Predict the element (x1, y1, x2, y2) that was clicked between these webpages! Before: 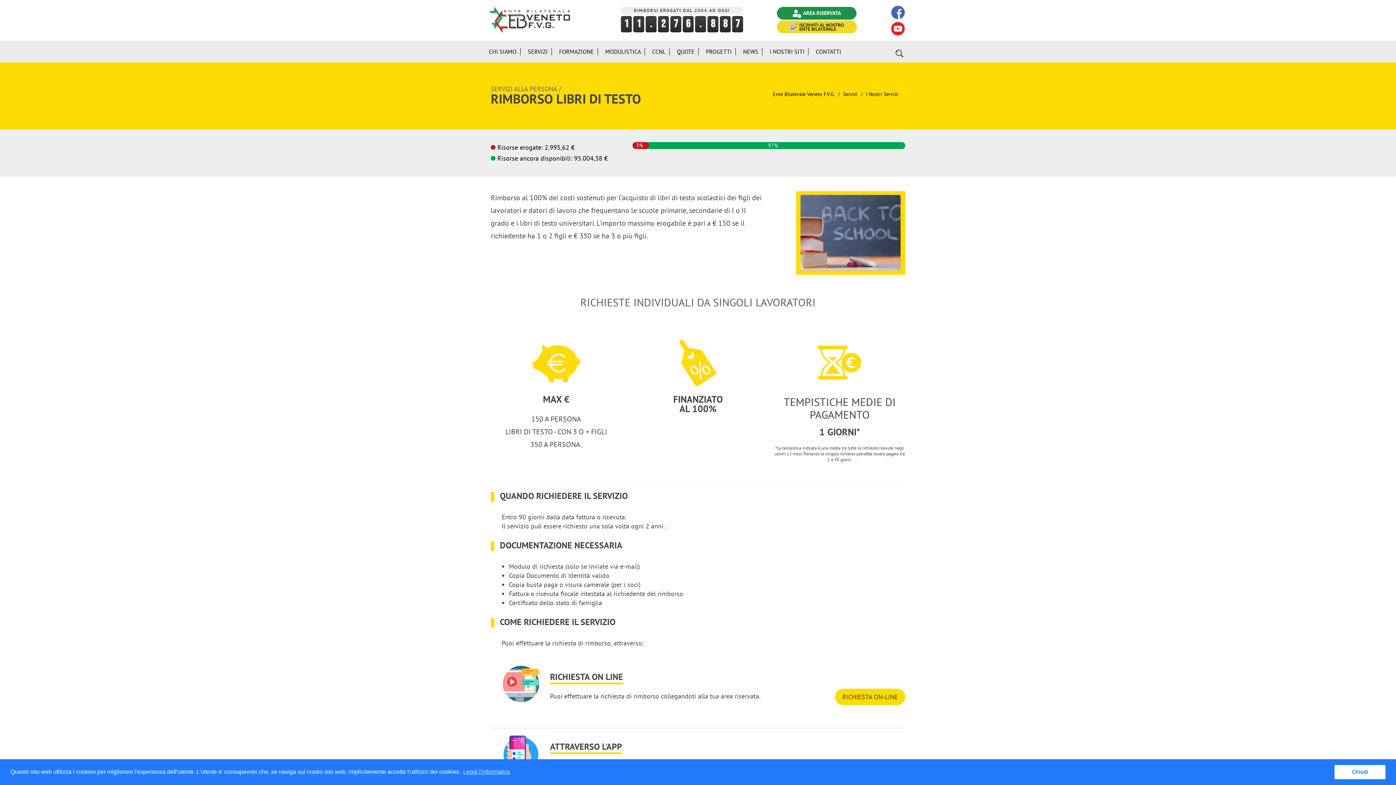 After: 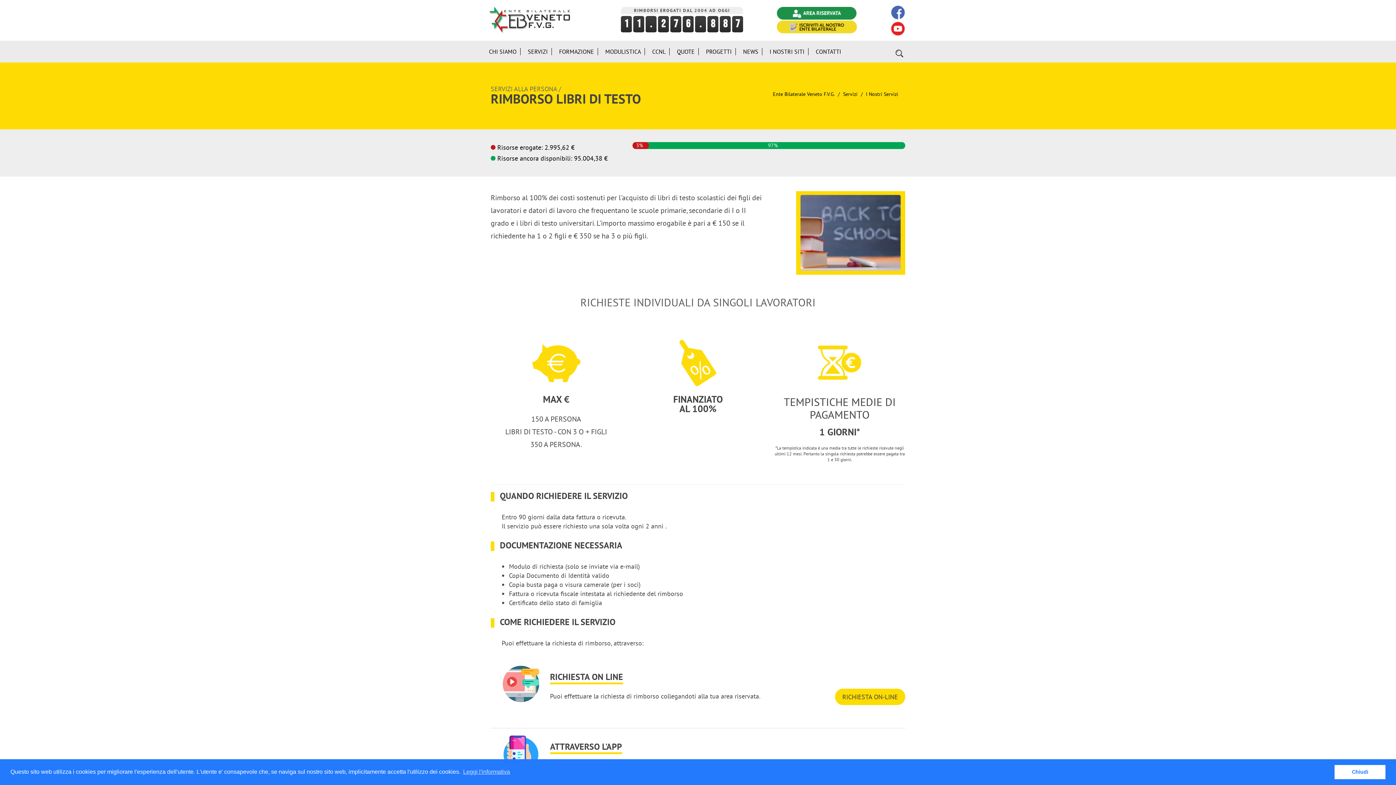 Action: bbox: (777, 22, 857, 29)